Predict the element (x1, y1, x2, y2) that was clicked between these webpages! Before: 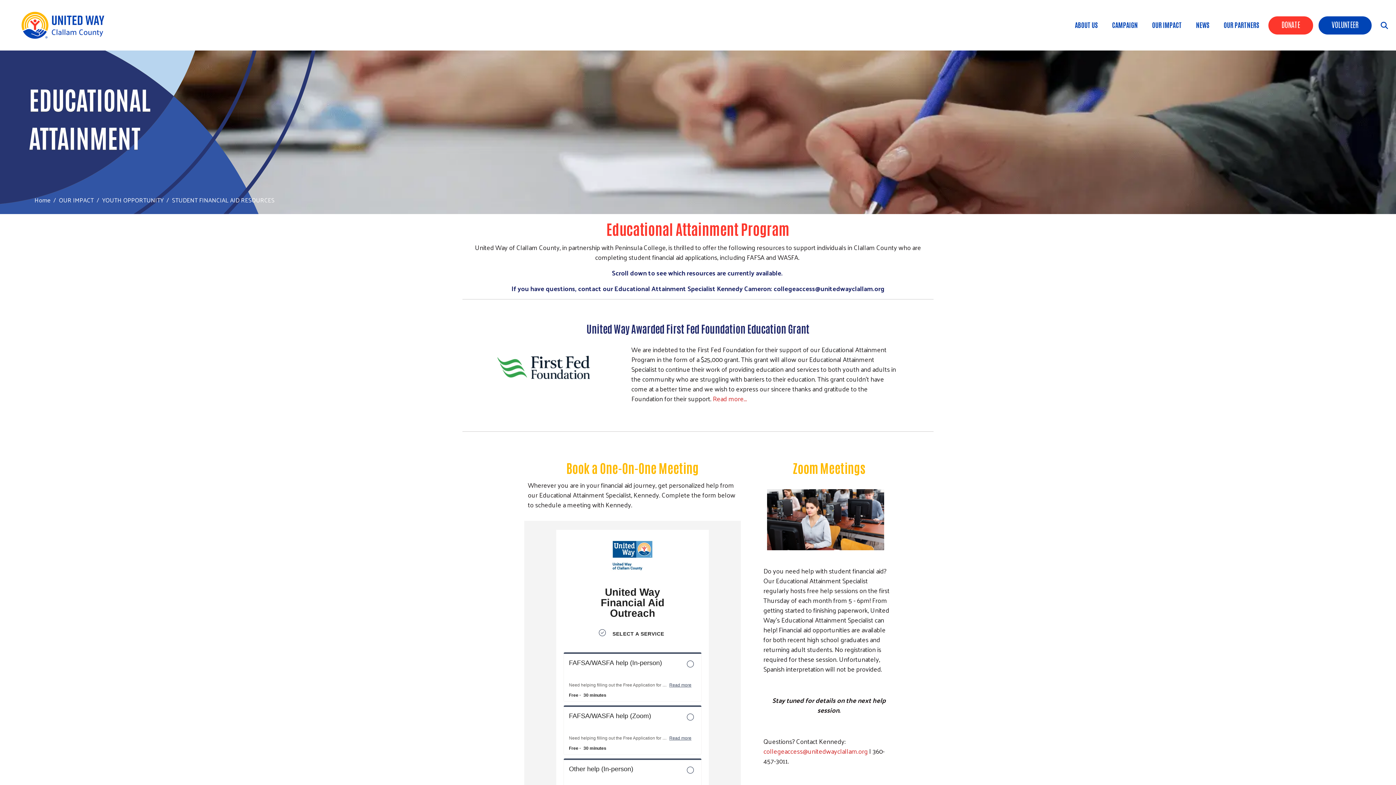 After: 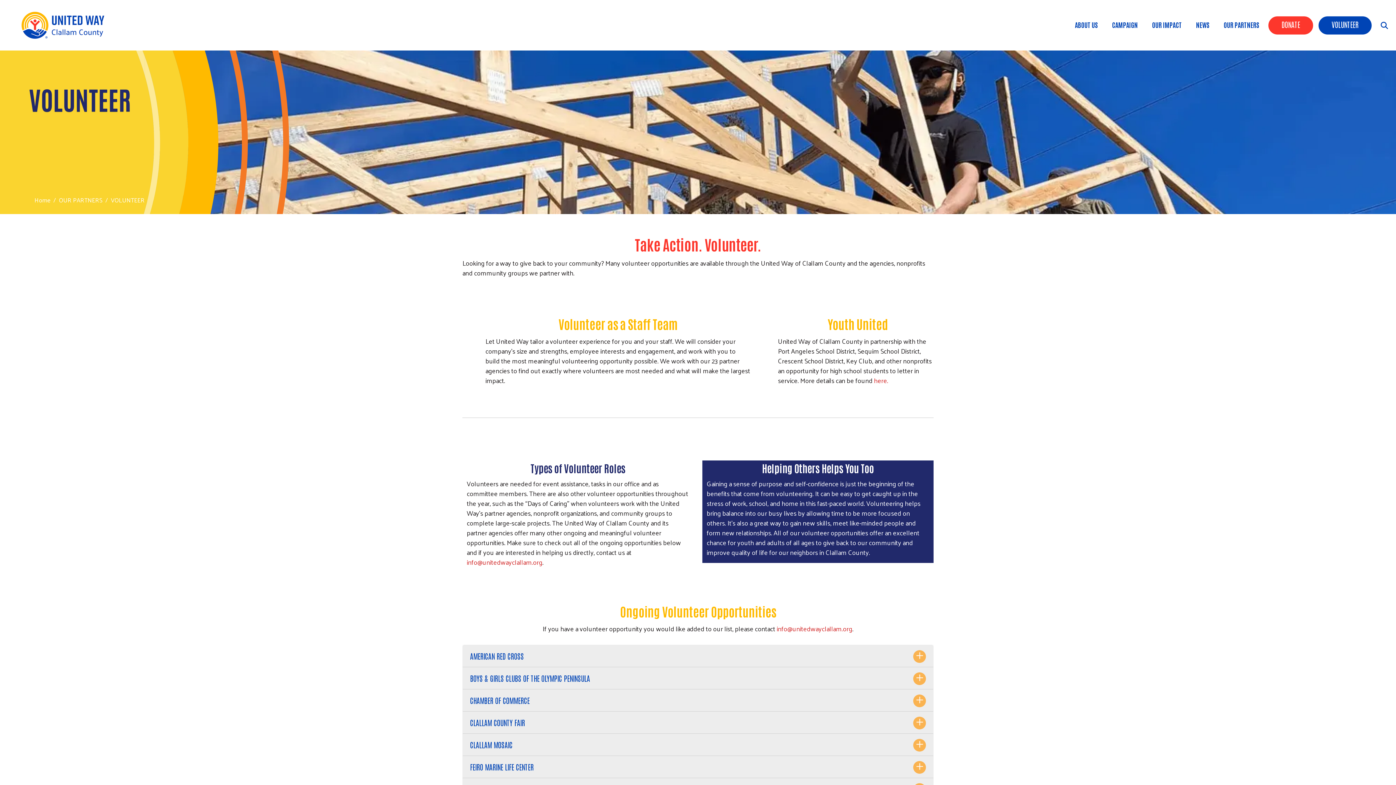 Action: label: VOLUNTEER bbox: (1318, 16, 1372, 34)